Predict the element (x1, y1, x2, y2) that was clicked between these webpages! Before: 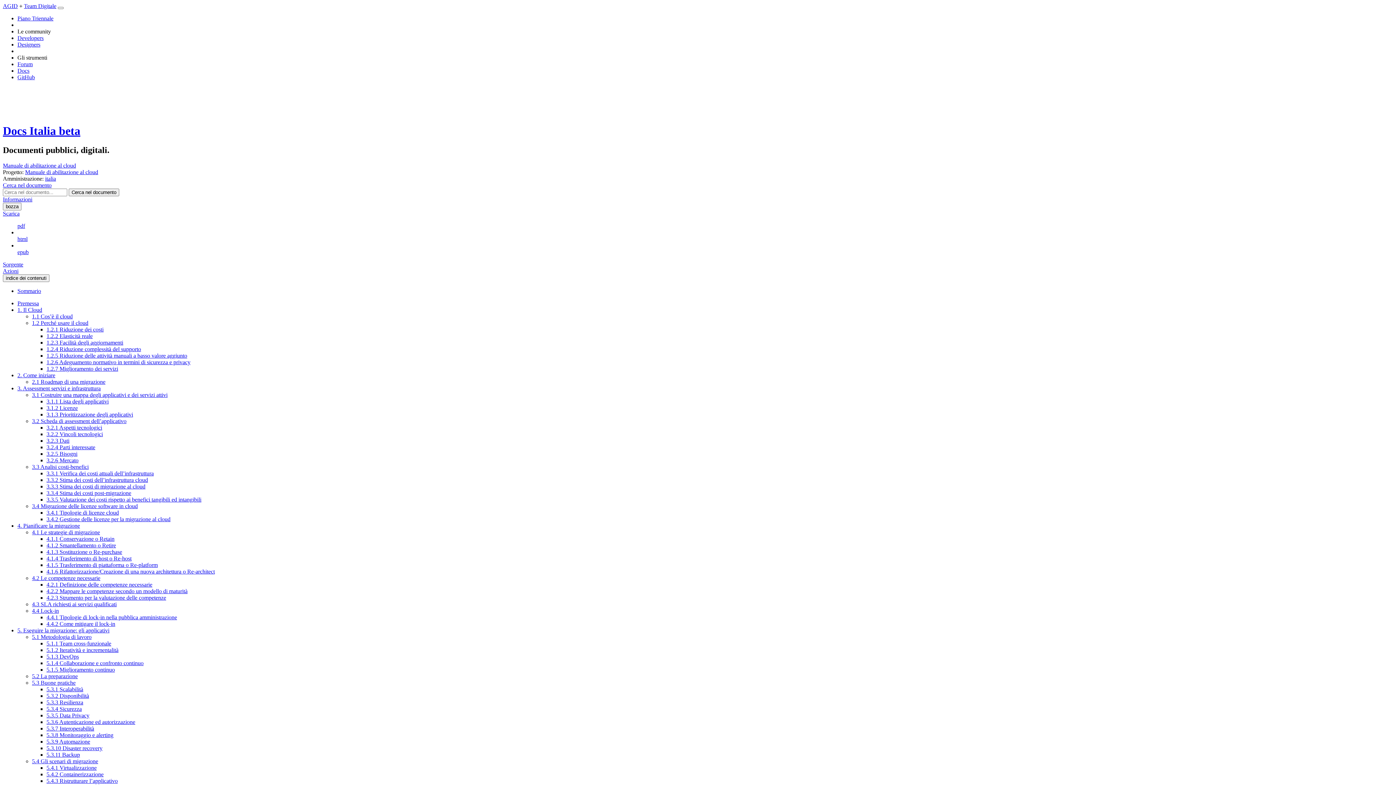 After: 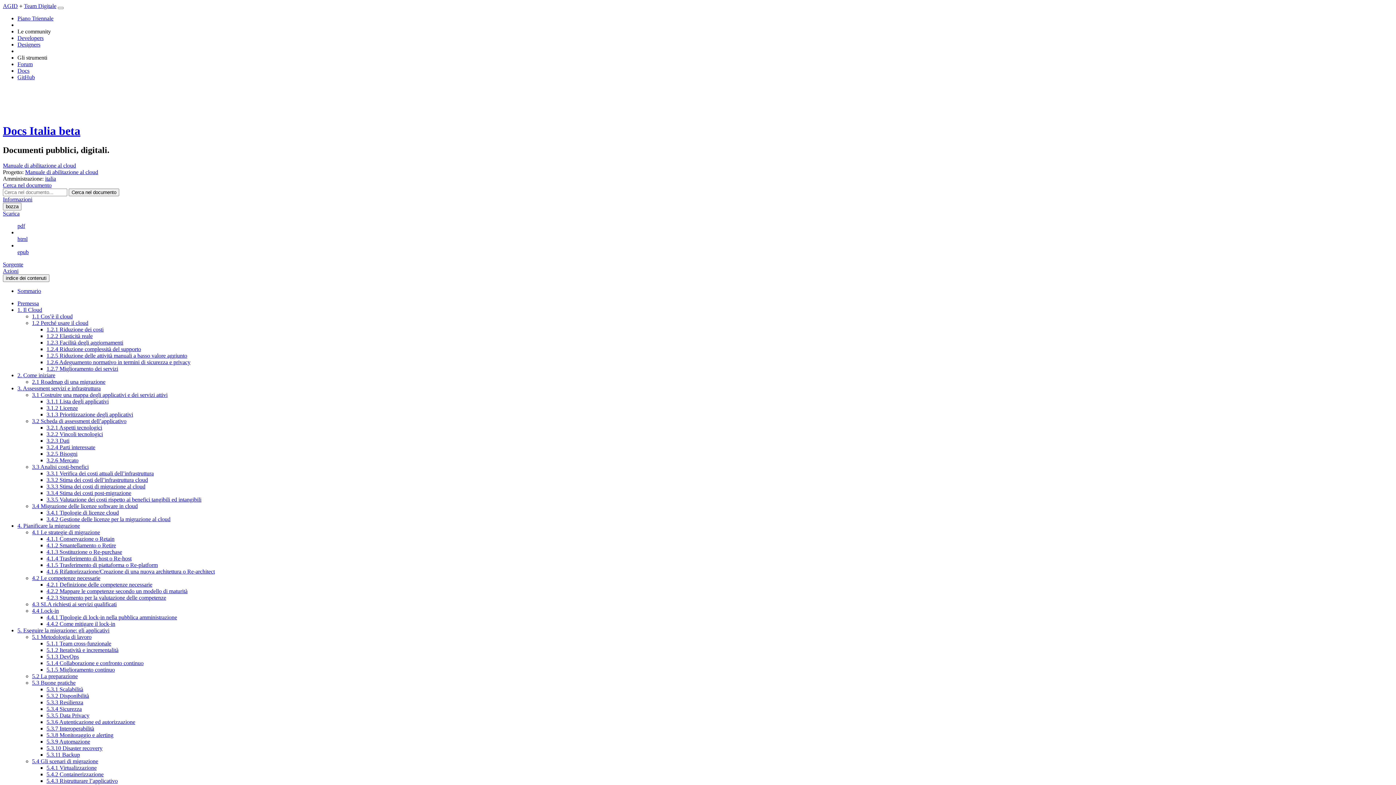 Action: bbox: (32, 634, 91, 640) label: 5.1 Metodologia di lavoro